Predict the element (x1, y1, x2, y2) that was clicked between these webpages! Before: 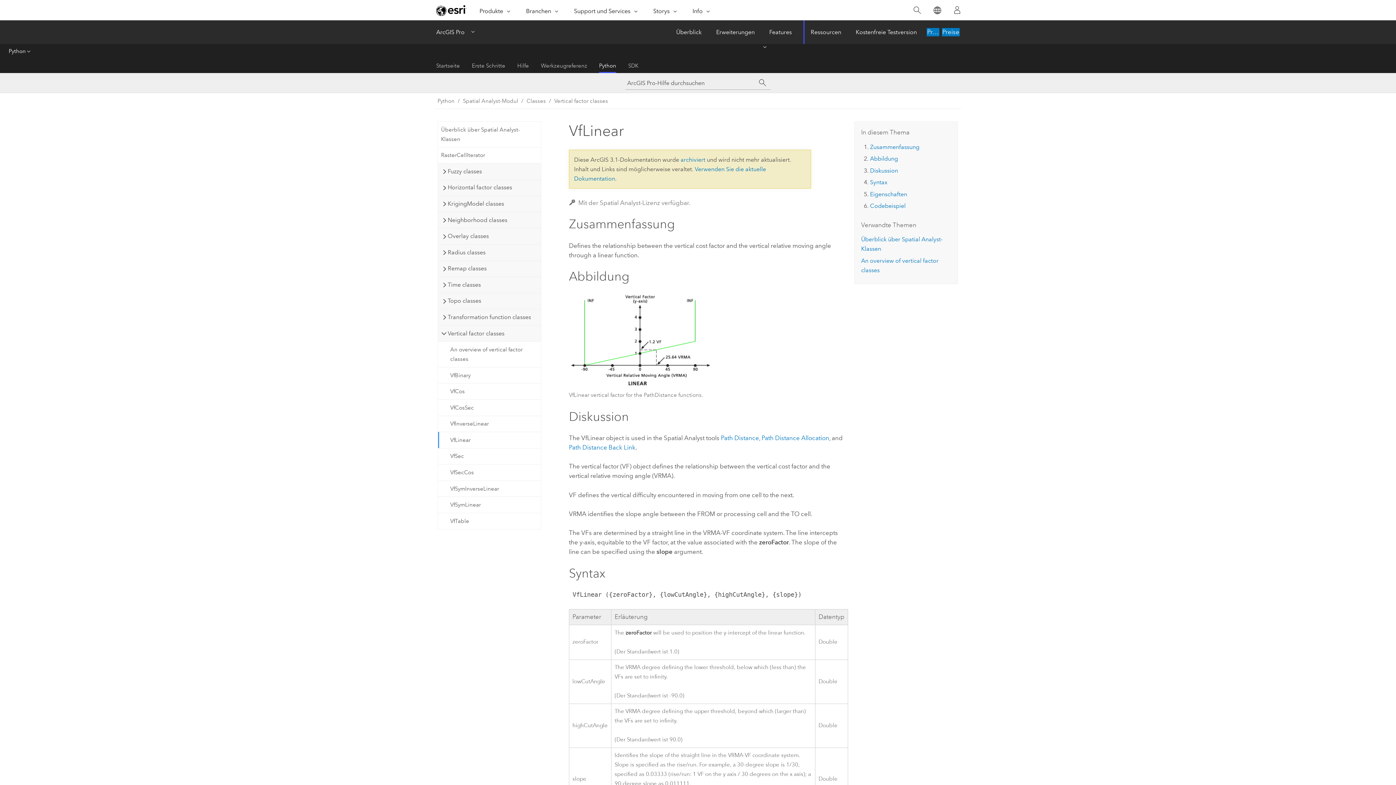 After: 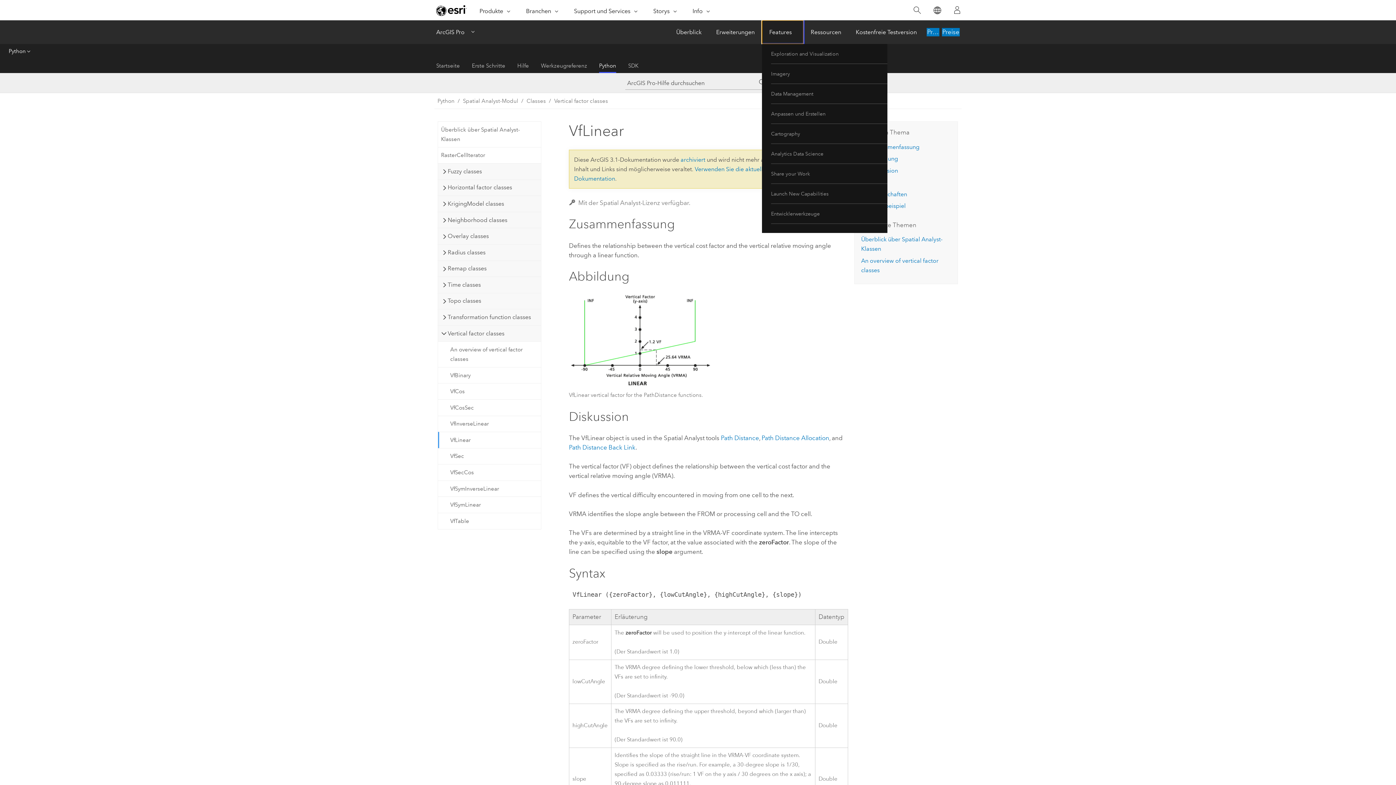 Action: label: Features-Click to open sub navigation items bbox: (762, 20, 803, 44)